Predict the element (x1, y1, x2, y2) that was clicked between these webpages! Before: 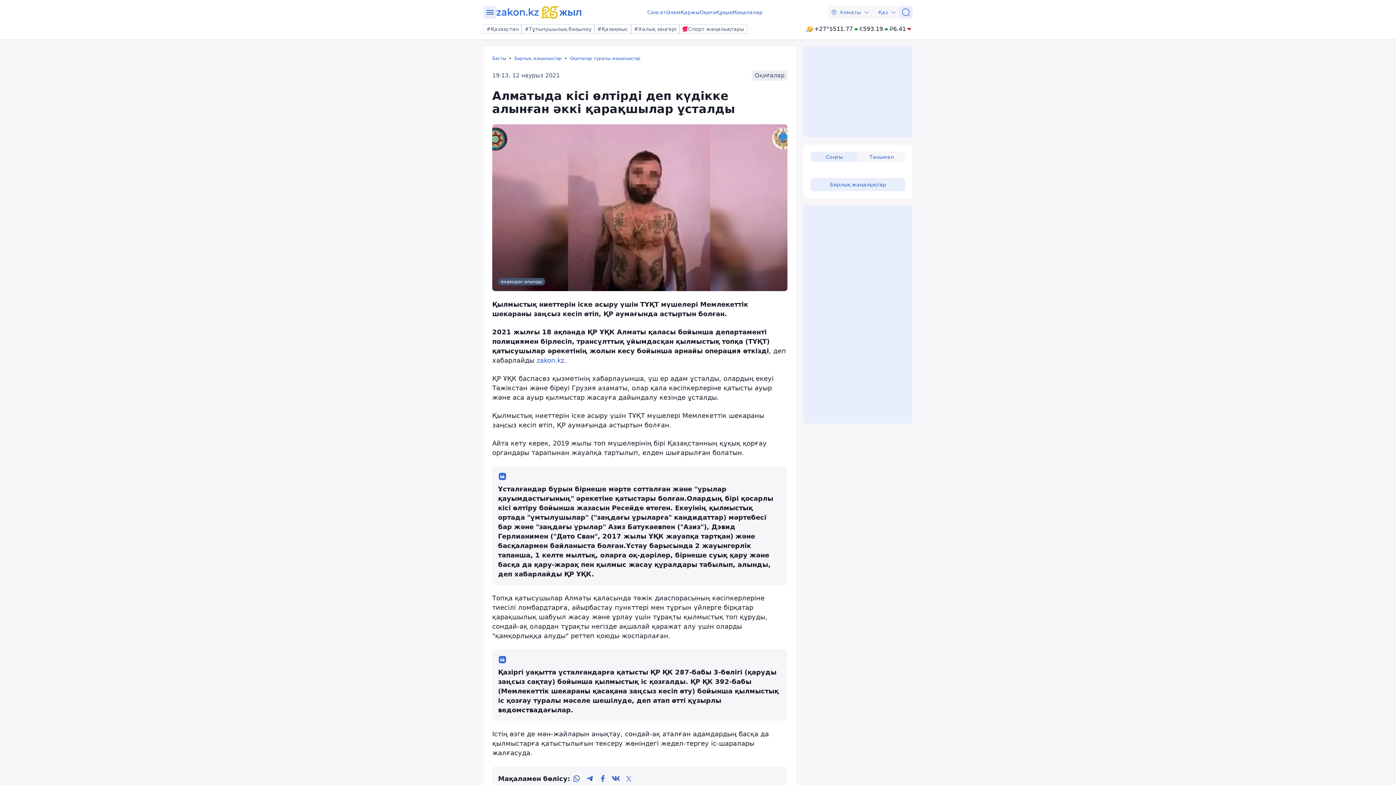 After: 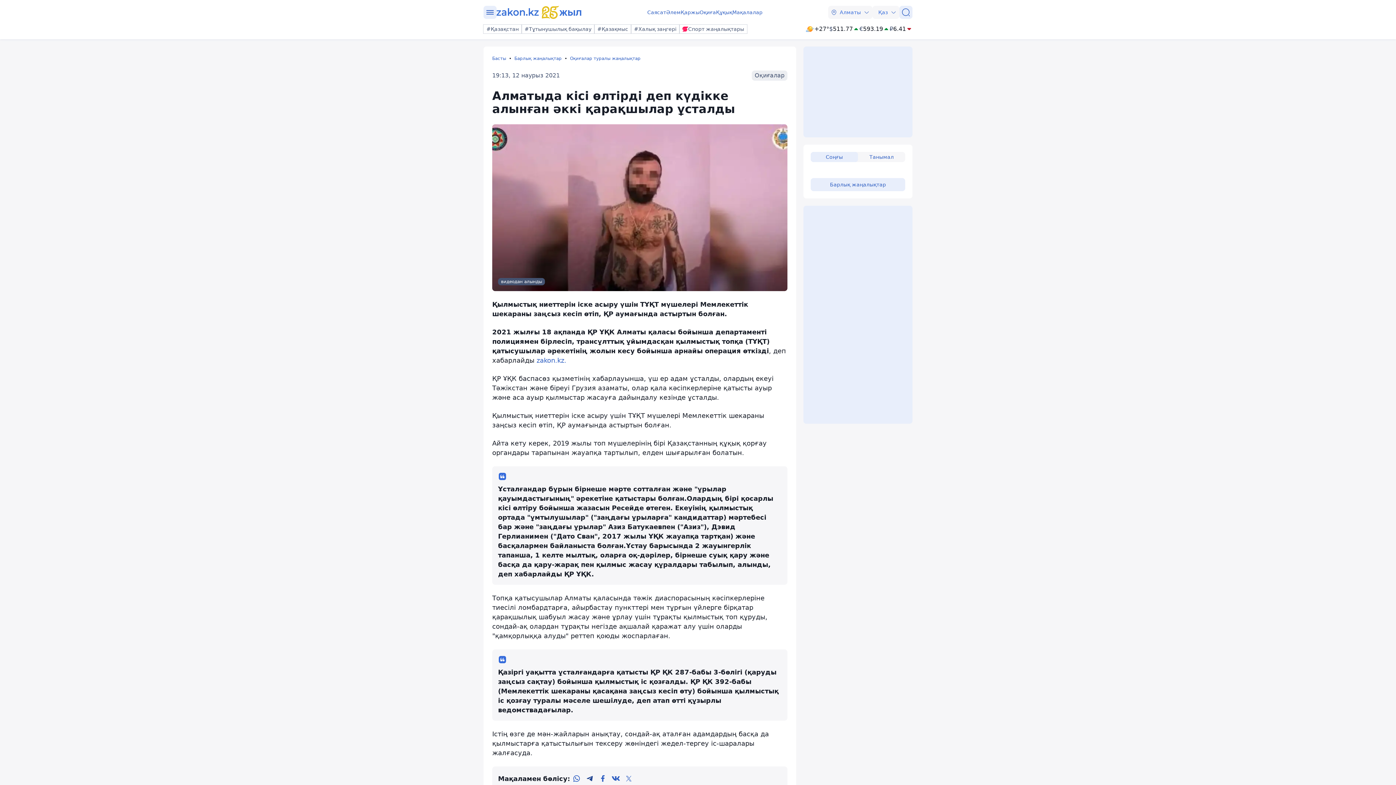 Action: bbox: (583, 772, 596, 785) label: telegram